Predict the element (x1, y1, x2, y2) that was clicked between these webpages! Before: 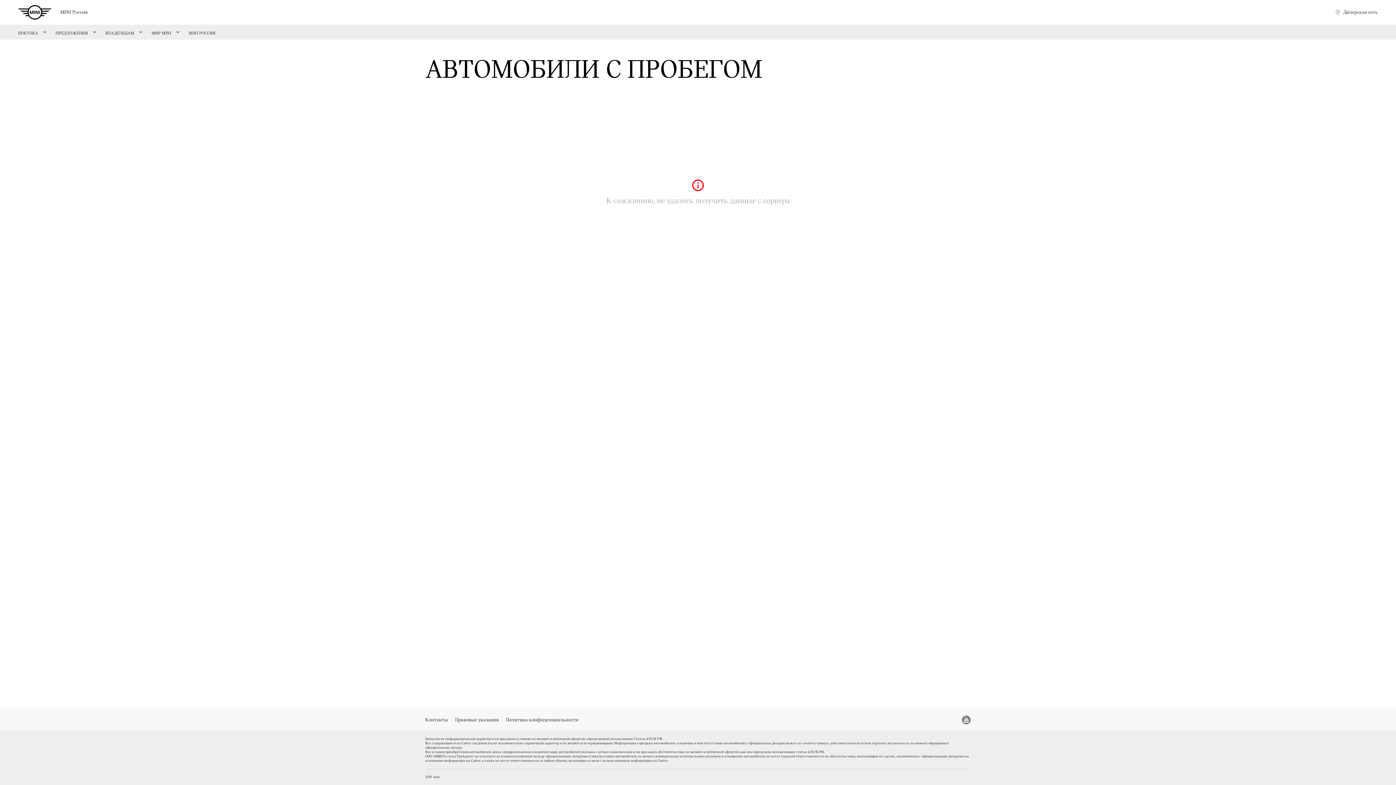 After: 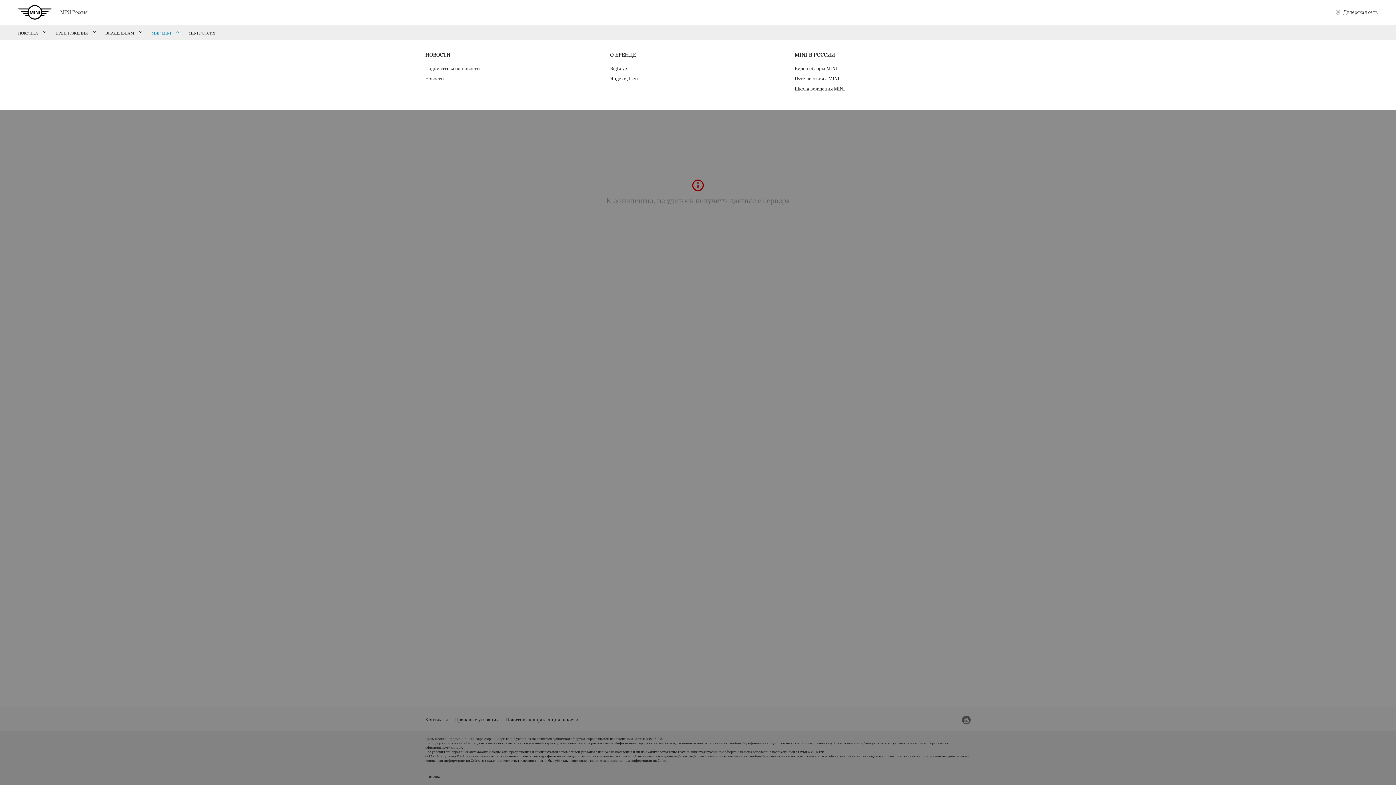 Action: label: МИР MINI bbox: (151, 30, 174, 35)